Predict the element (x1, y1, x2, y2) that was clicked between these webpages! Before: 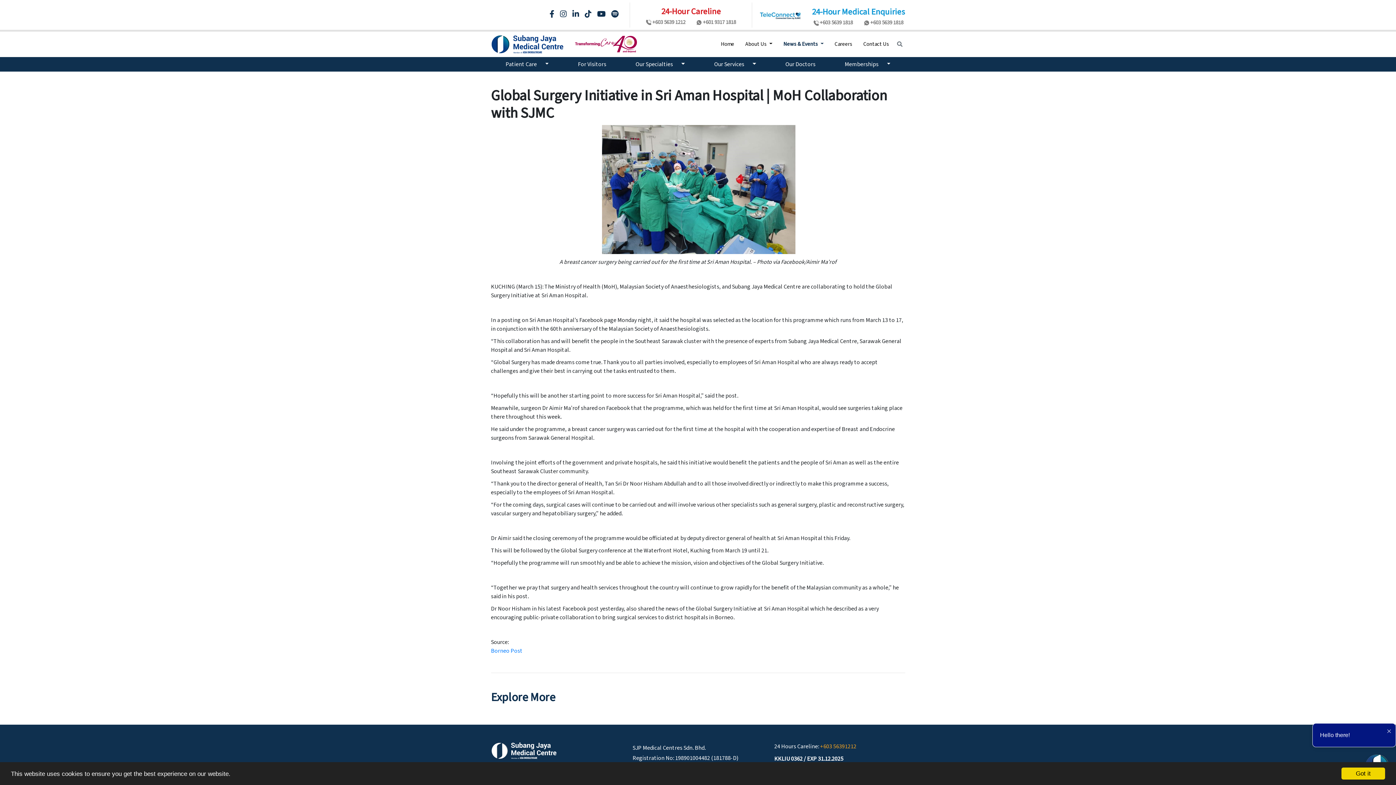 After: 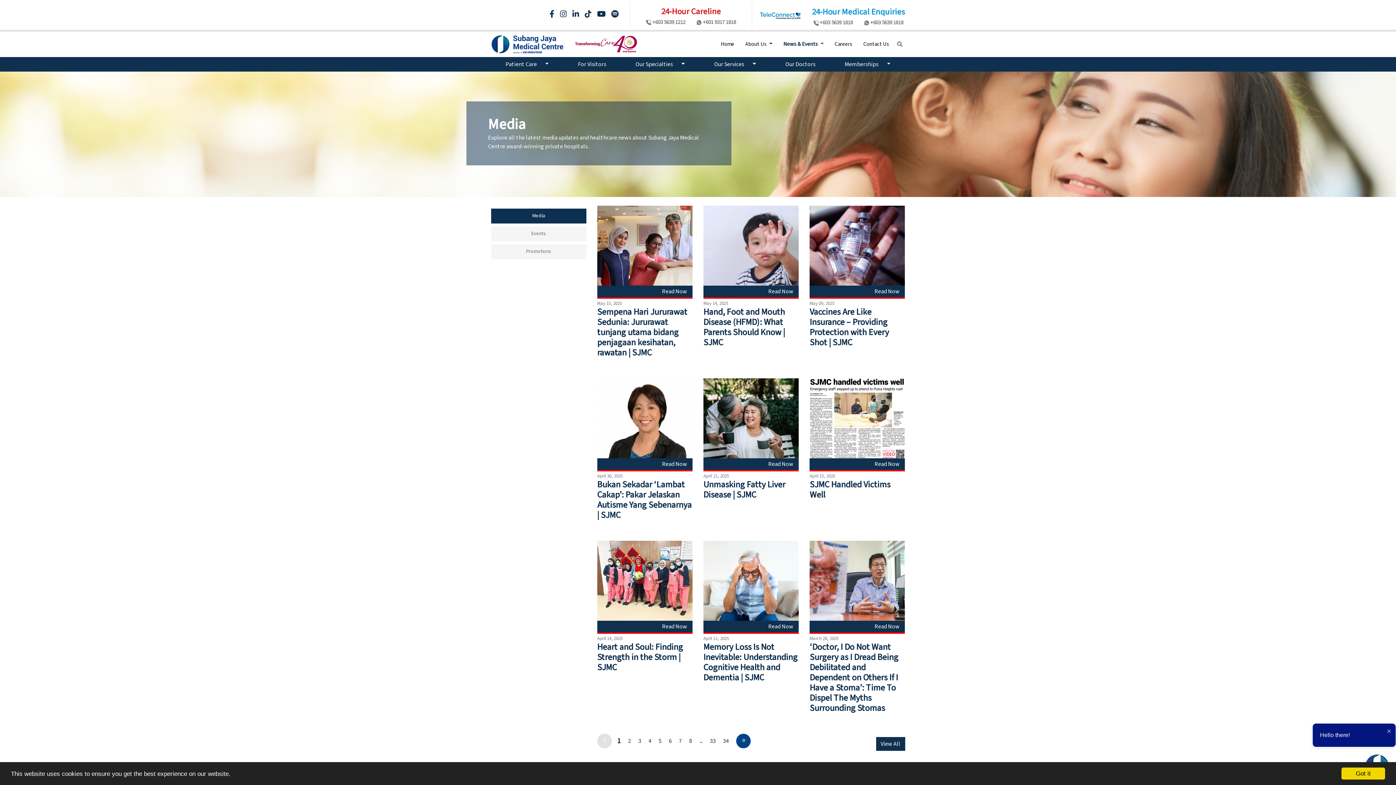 Action: bbox: (780, 37, 826, 51) label: News & Events 